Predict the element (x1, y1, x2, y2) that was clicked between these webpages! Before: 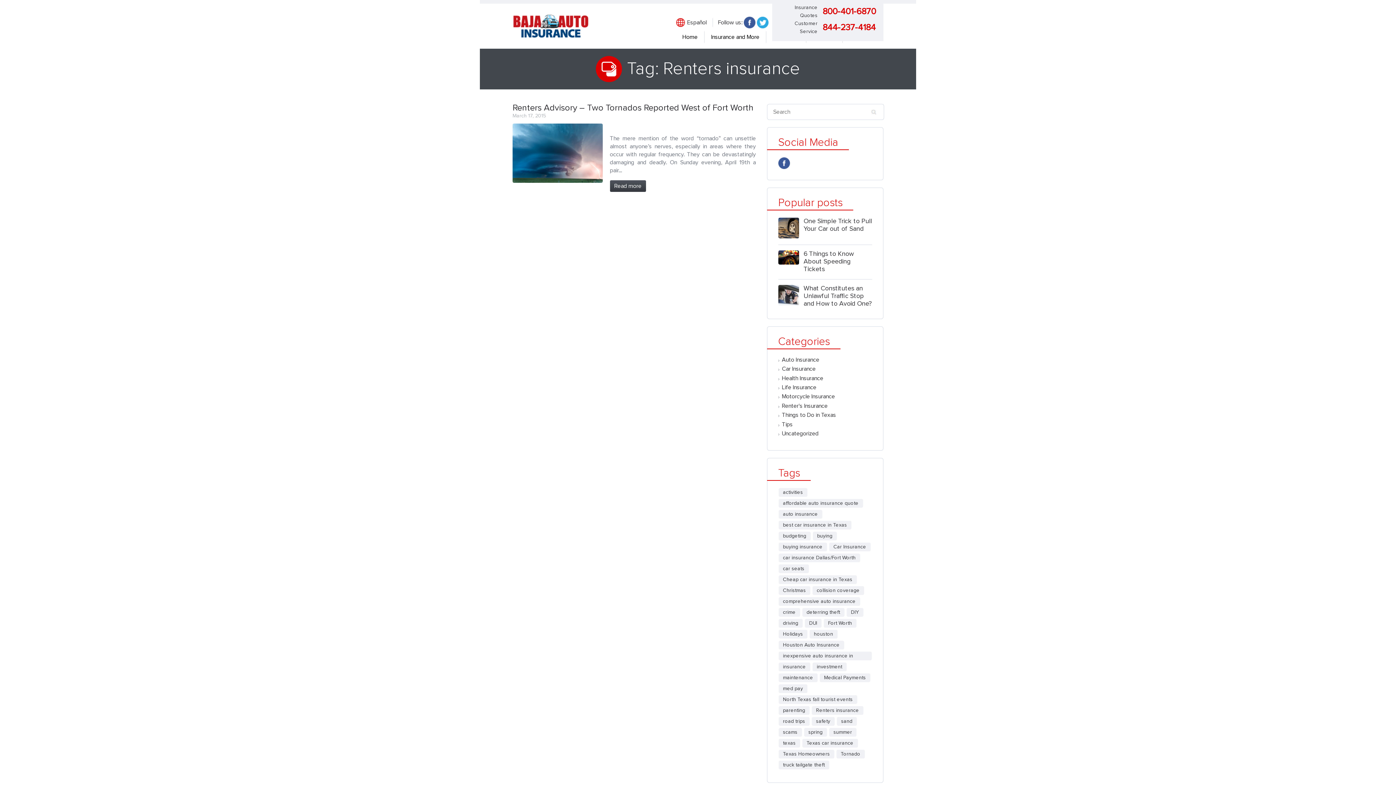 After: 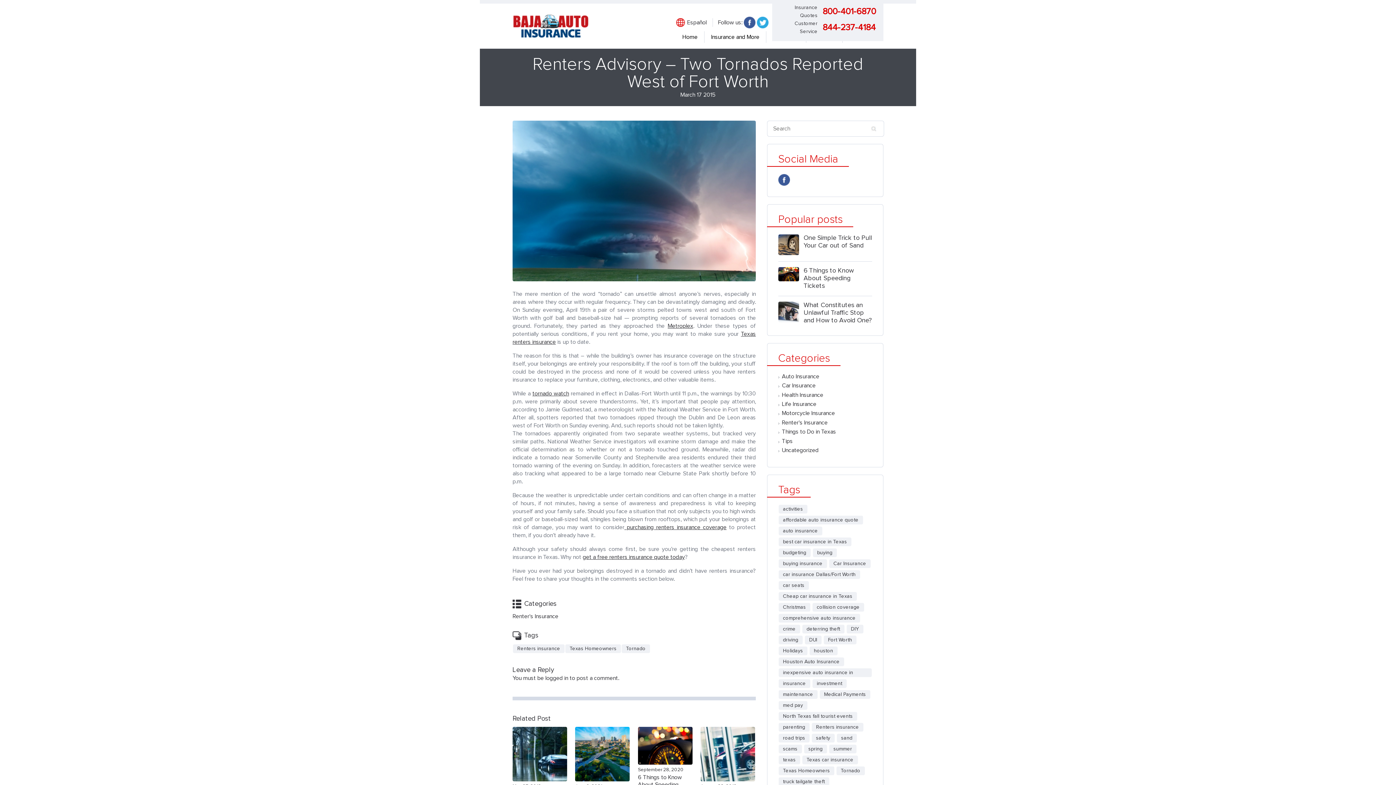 Action: bbox: (512, 103, 753, 112) label: Renters Advisory – Two Tornados Reported West of Fort Worth